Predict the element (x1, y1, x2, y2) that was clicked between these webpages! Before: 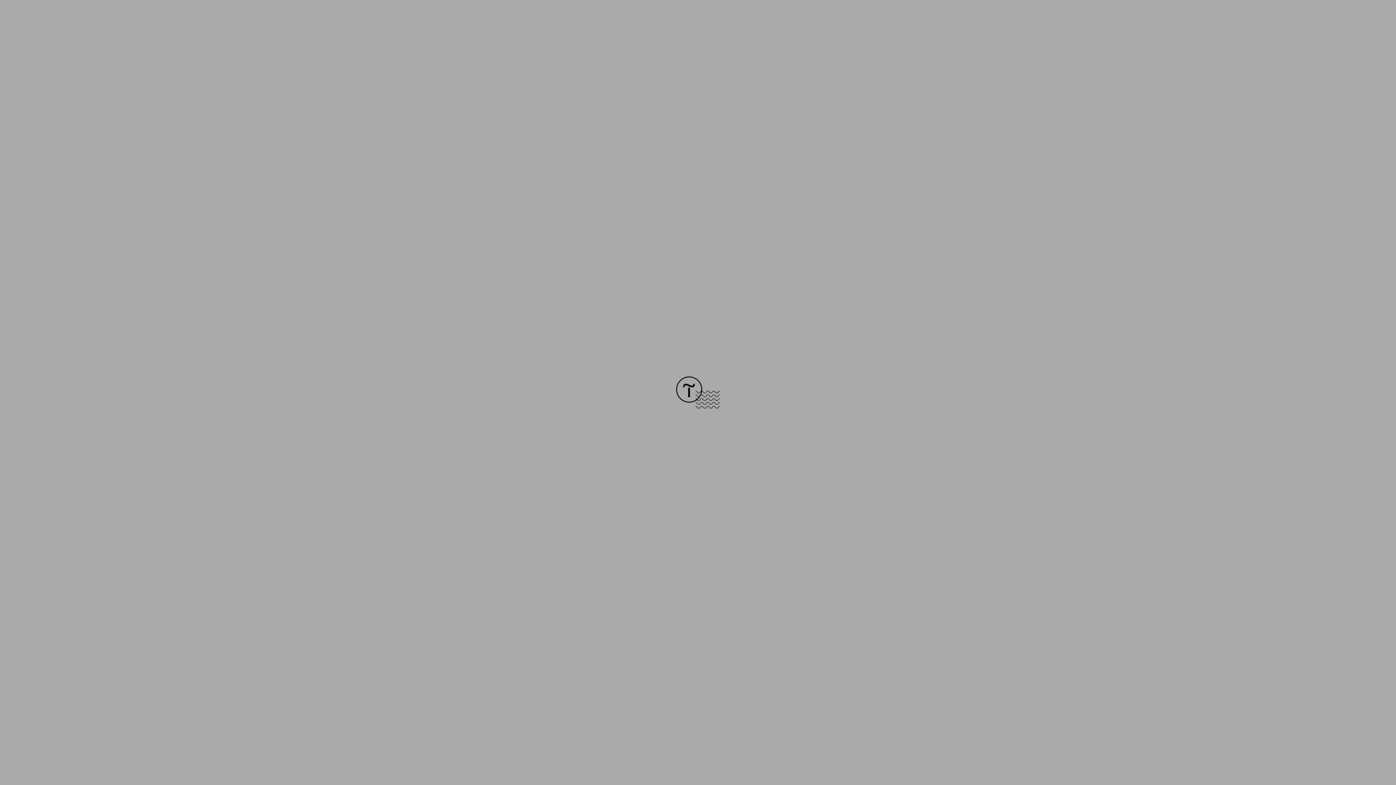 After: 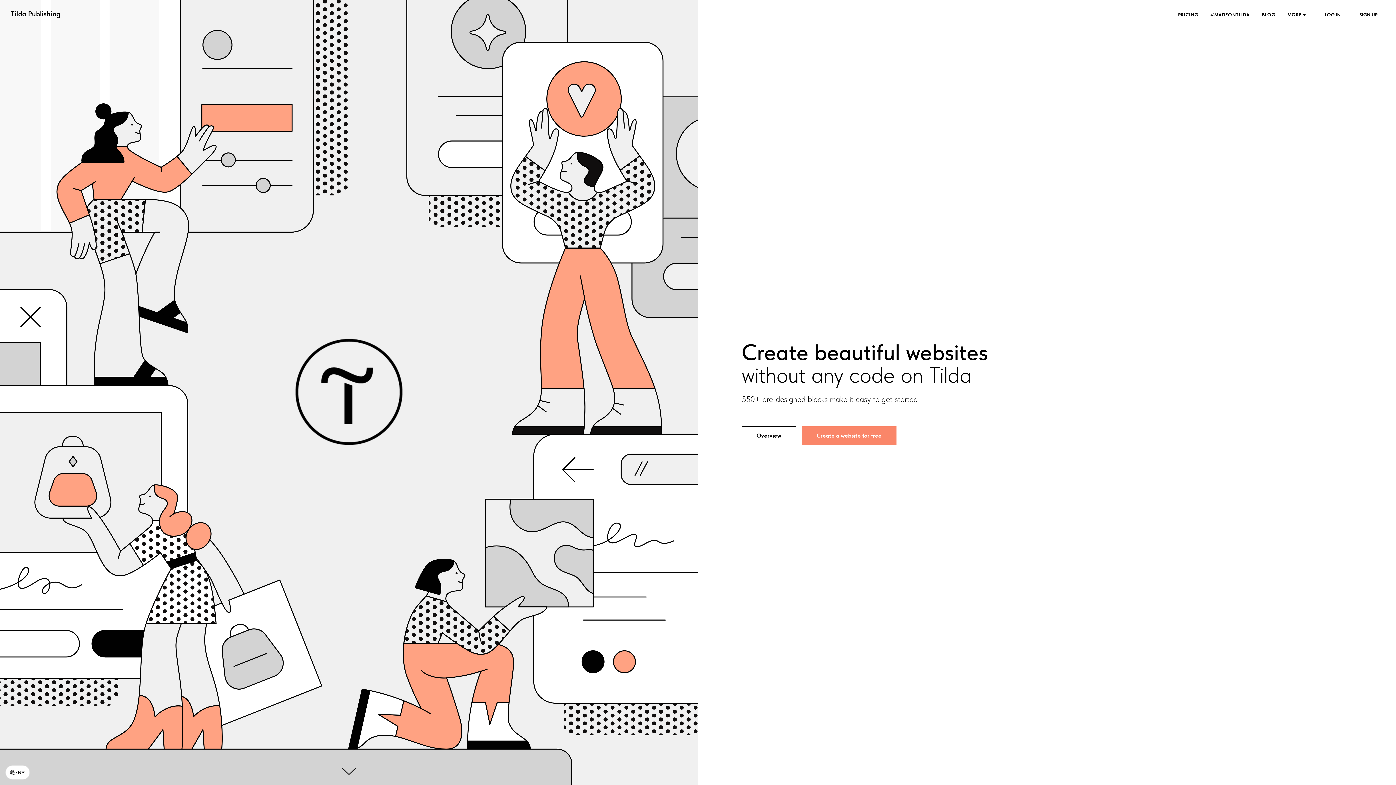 Action: bbox: (676, 403, 720, 409)